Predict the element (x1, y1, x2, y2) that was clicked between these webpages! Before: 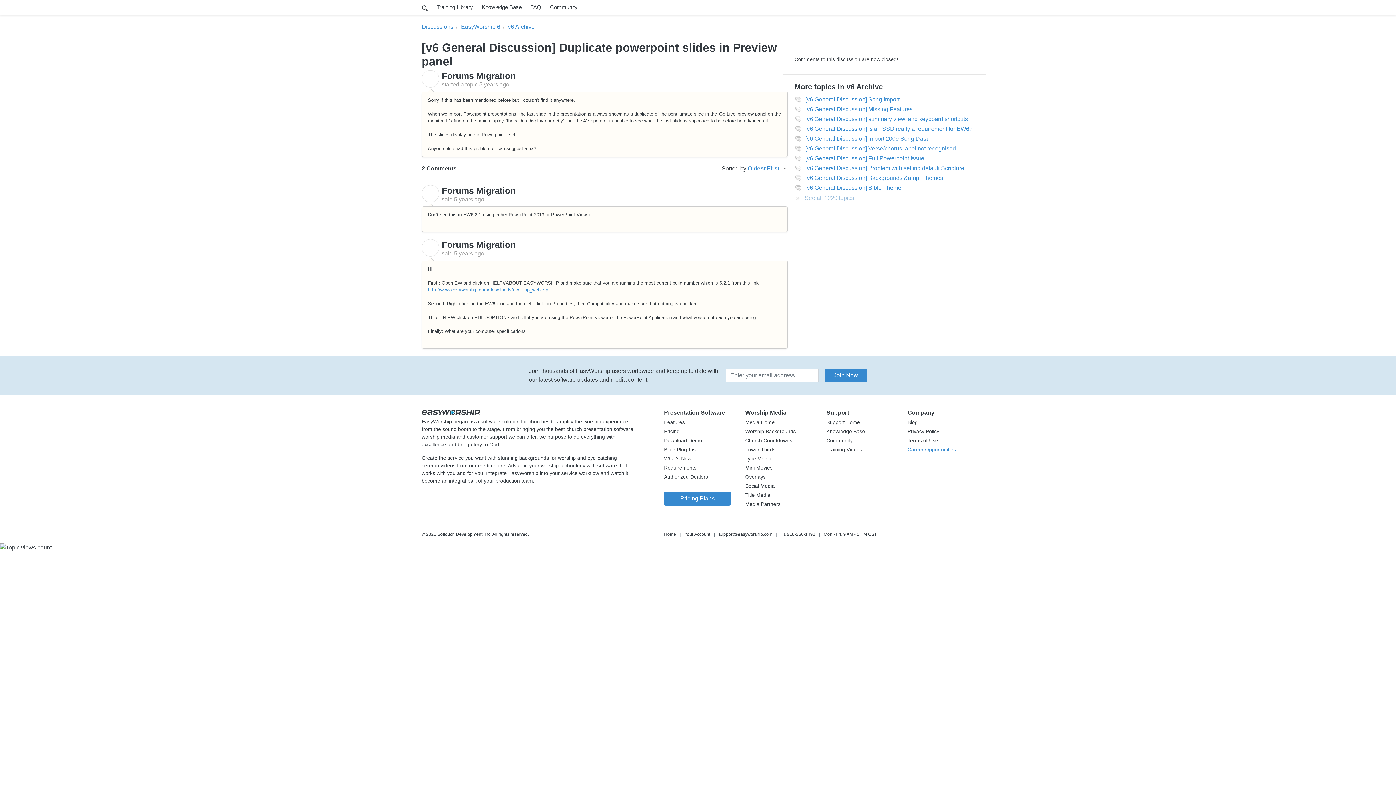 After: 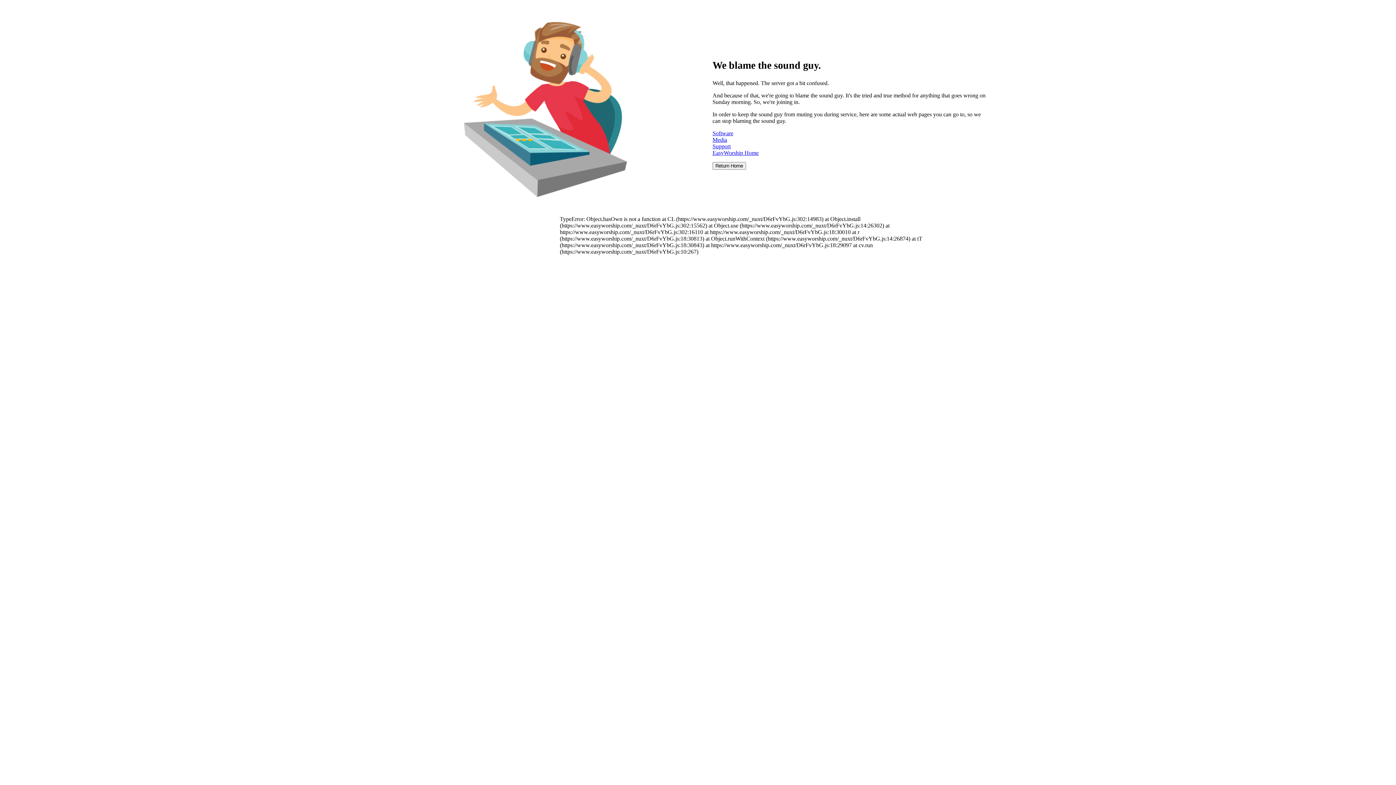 Action: label: Lyric Media bbox: (745, 455, 771, 462)